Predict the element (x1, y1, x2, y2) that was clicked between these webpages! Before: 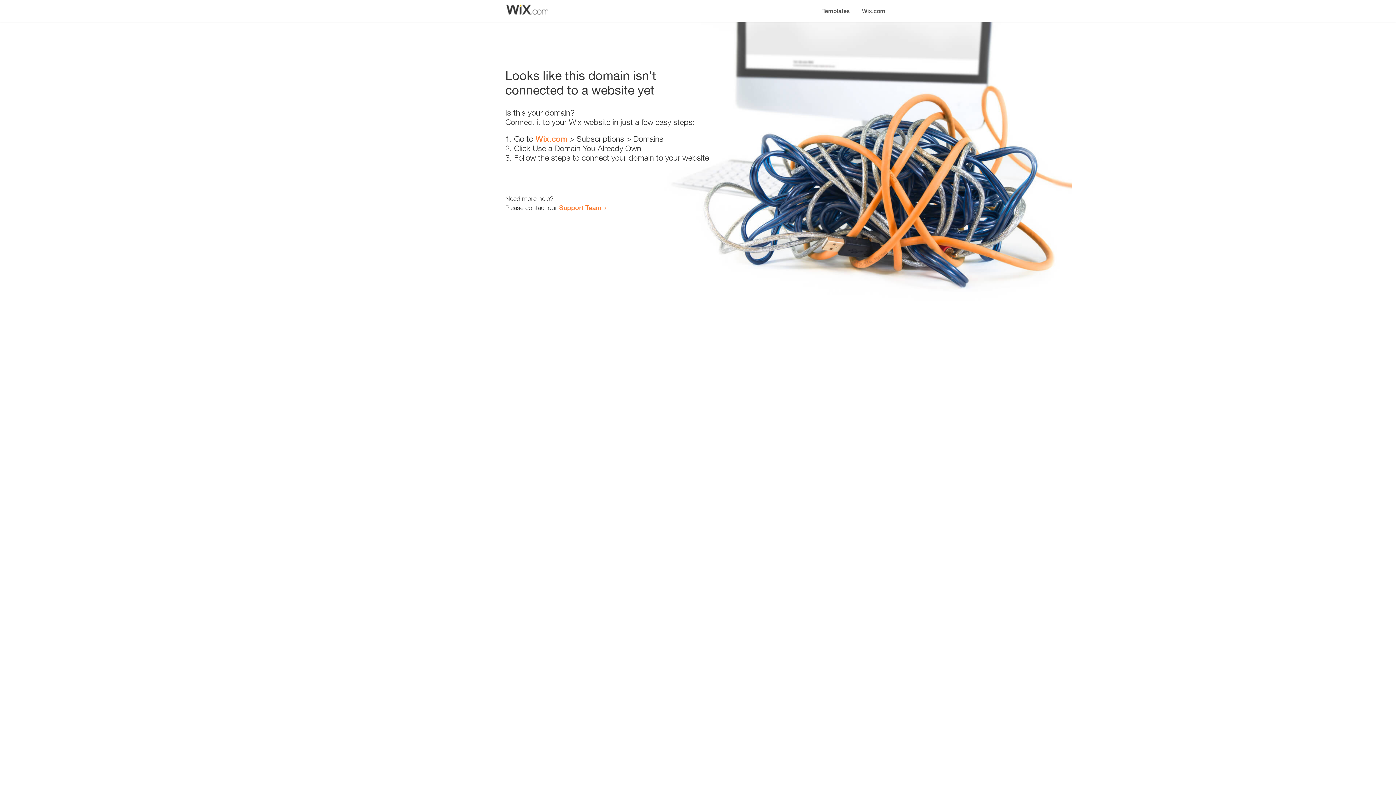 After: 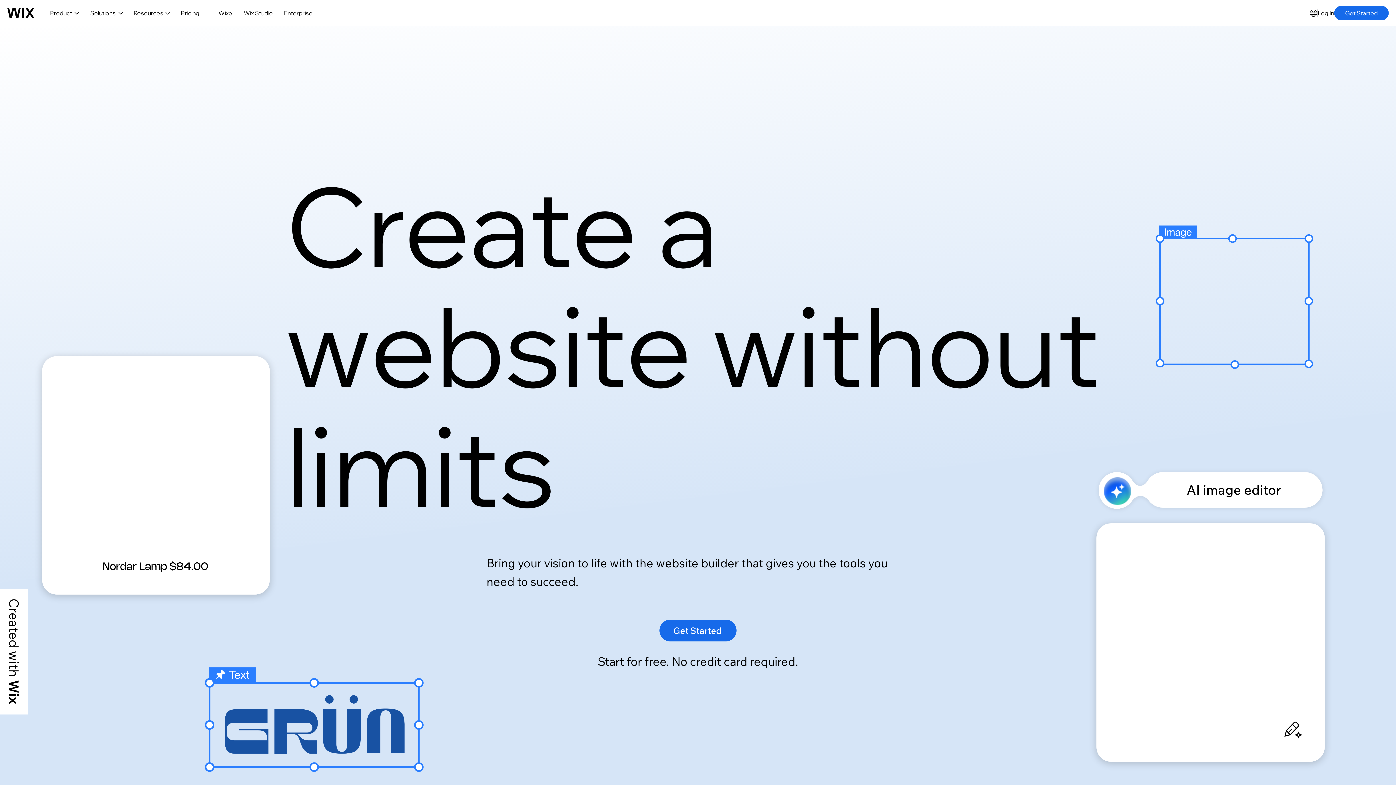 Action: label: Wix.com bbox: (856, 0, 890, 14)